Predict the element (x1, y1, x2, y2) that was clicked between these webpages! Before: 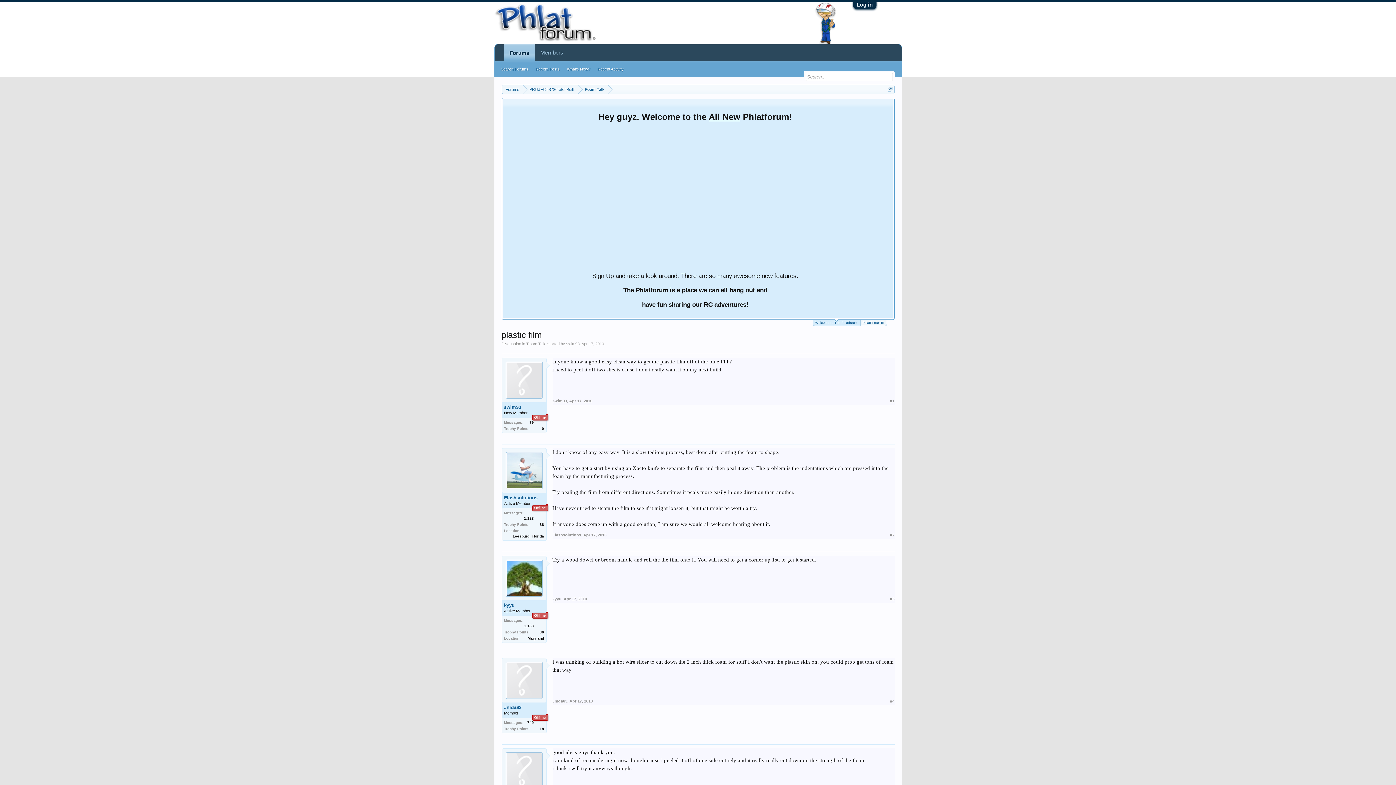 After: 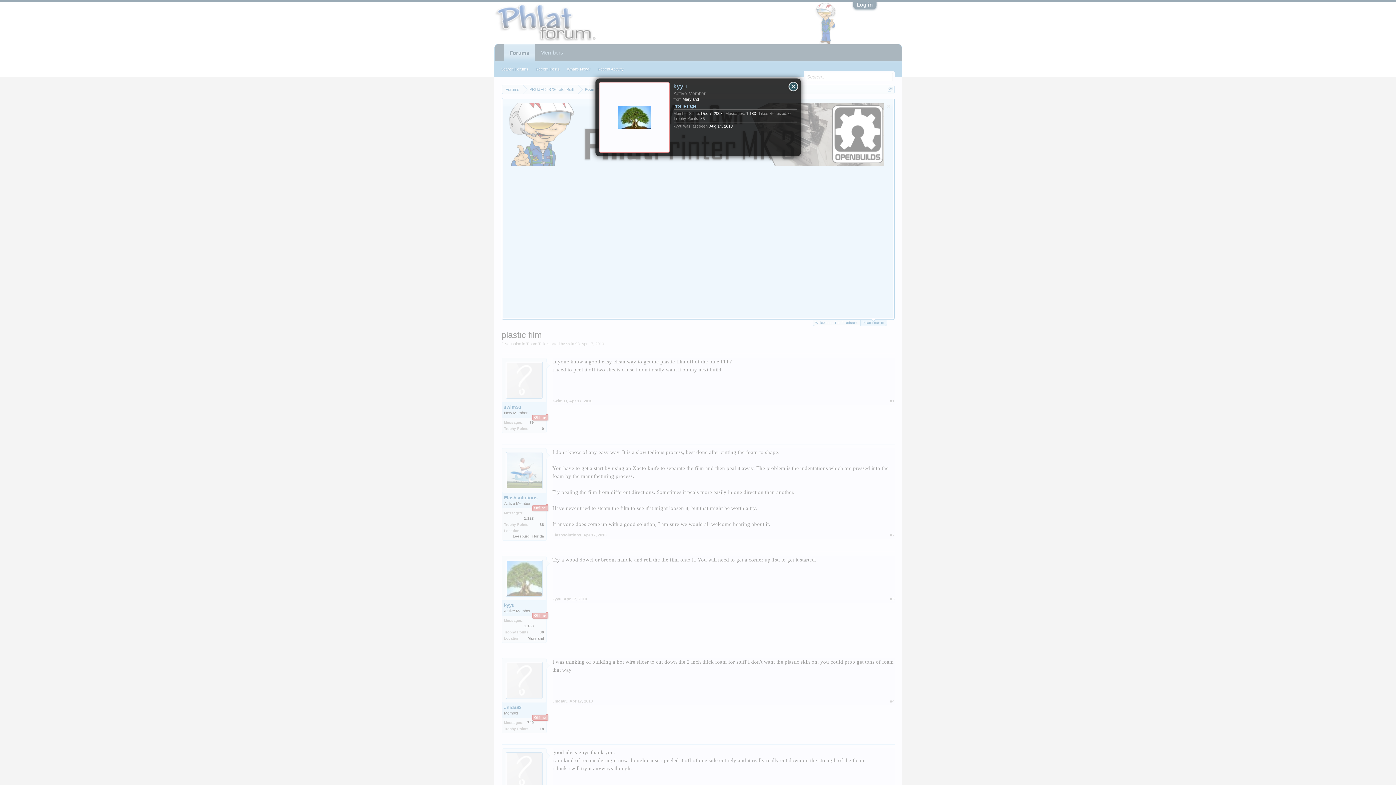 Action: bbox: (505, 560, 542, 597)